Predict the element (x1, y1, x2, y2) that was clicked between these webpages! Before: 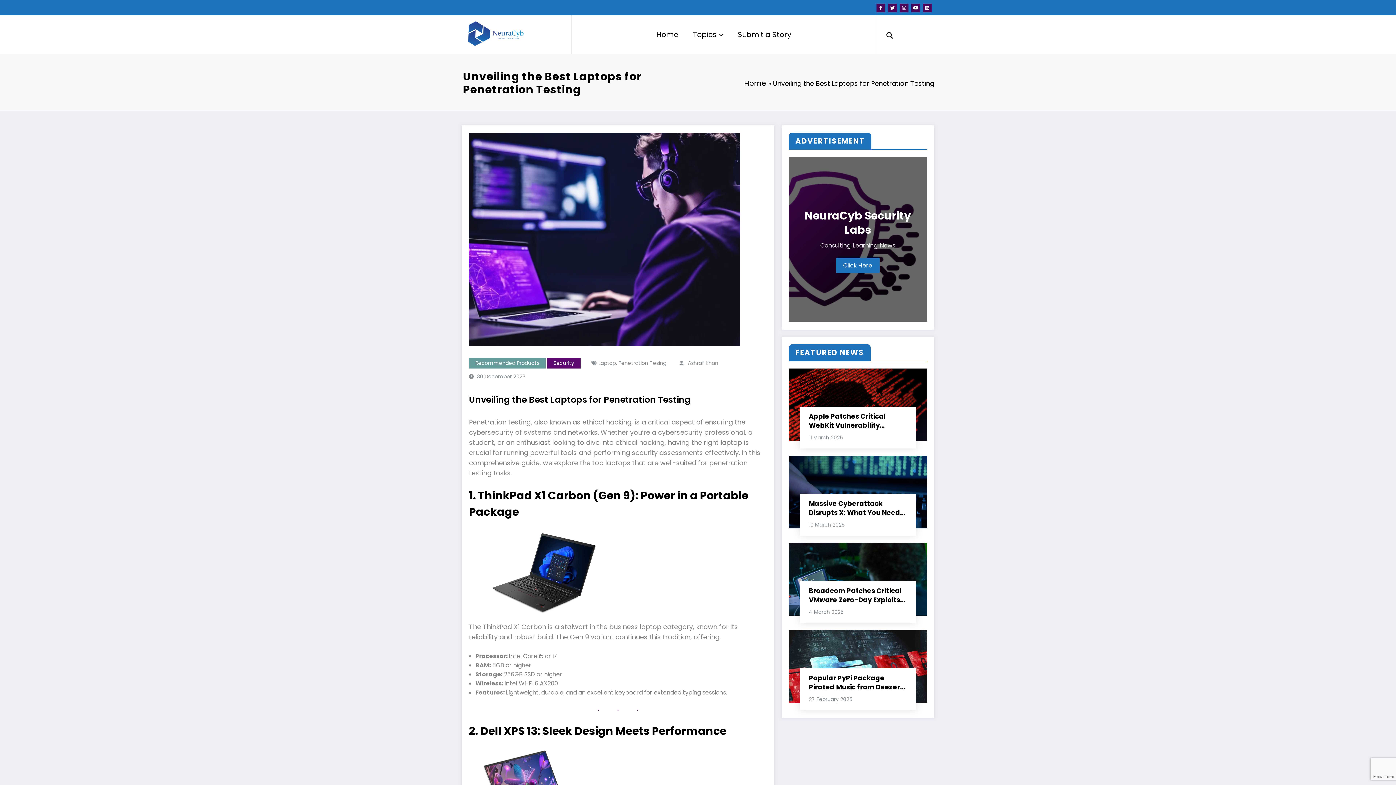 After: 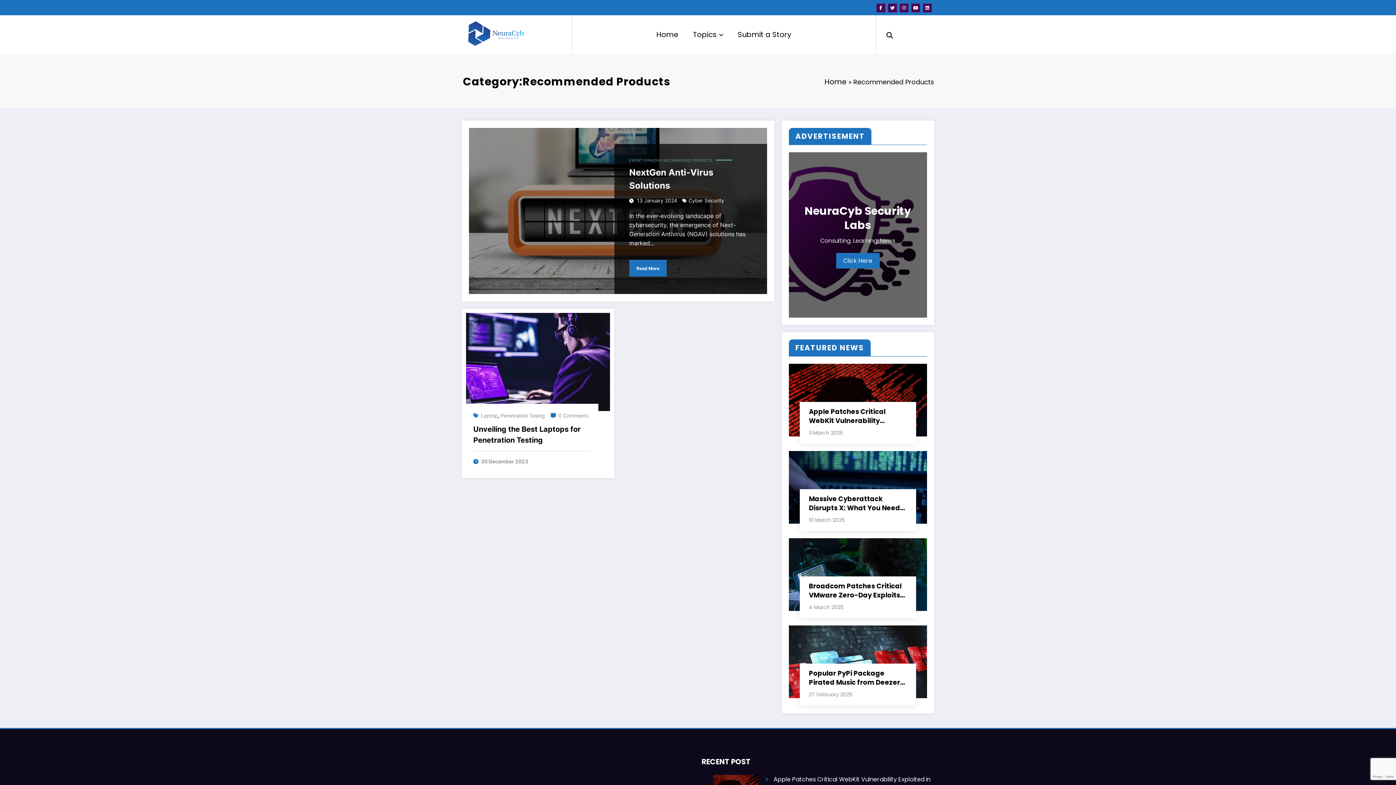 Action: bbox: (469, 357, 545, 368) label: Recommended Products